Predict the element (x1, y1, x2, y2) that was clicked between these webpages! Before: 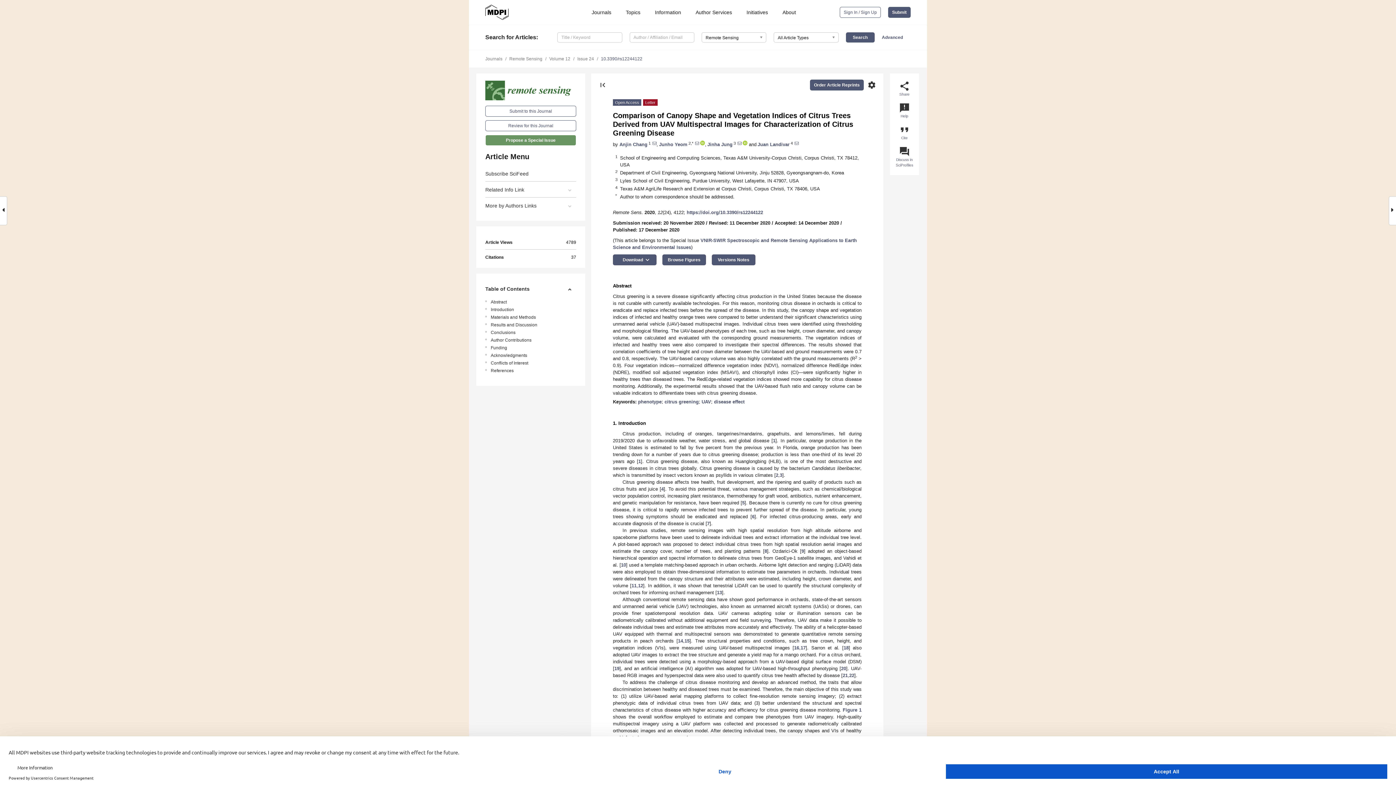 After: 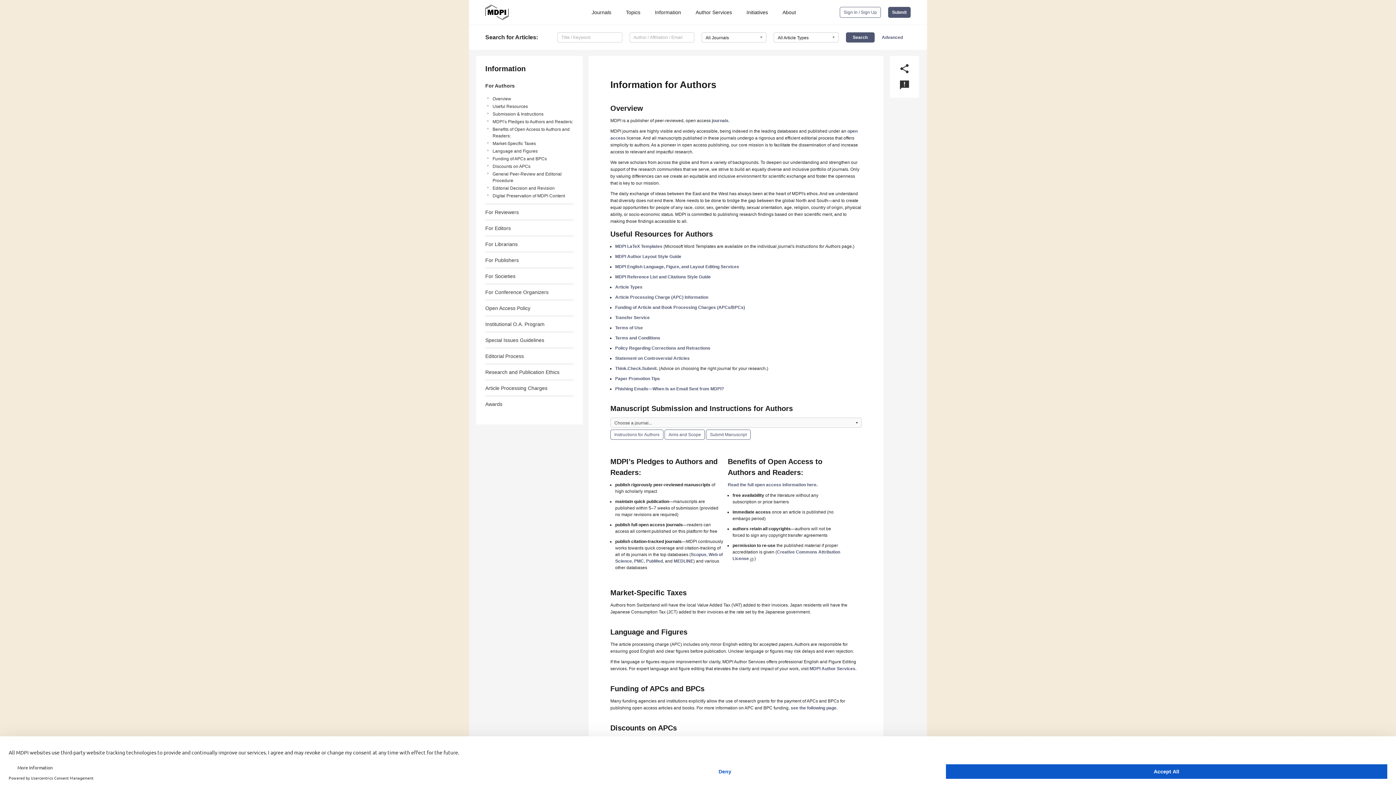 Action: label: Information bbox: (648, 9, 684, 15)